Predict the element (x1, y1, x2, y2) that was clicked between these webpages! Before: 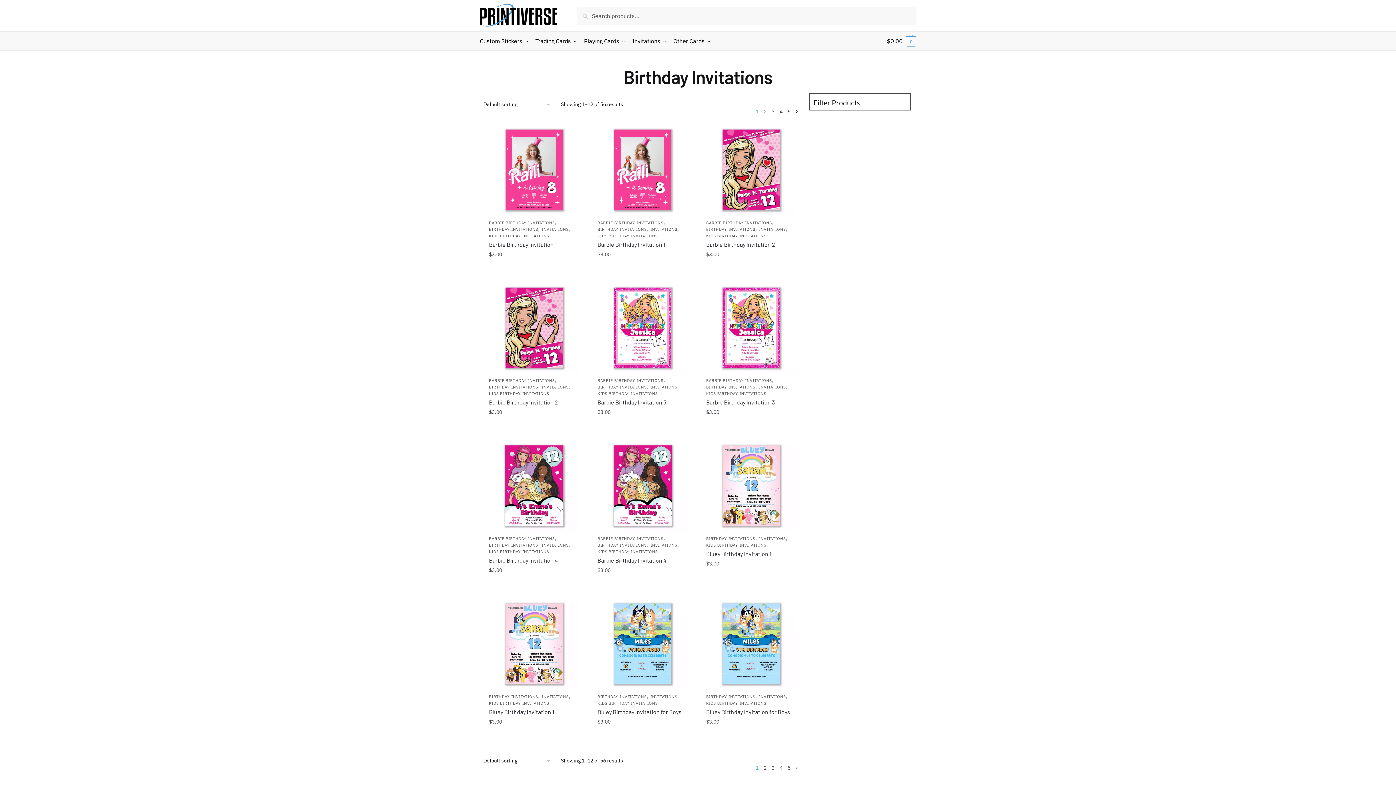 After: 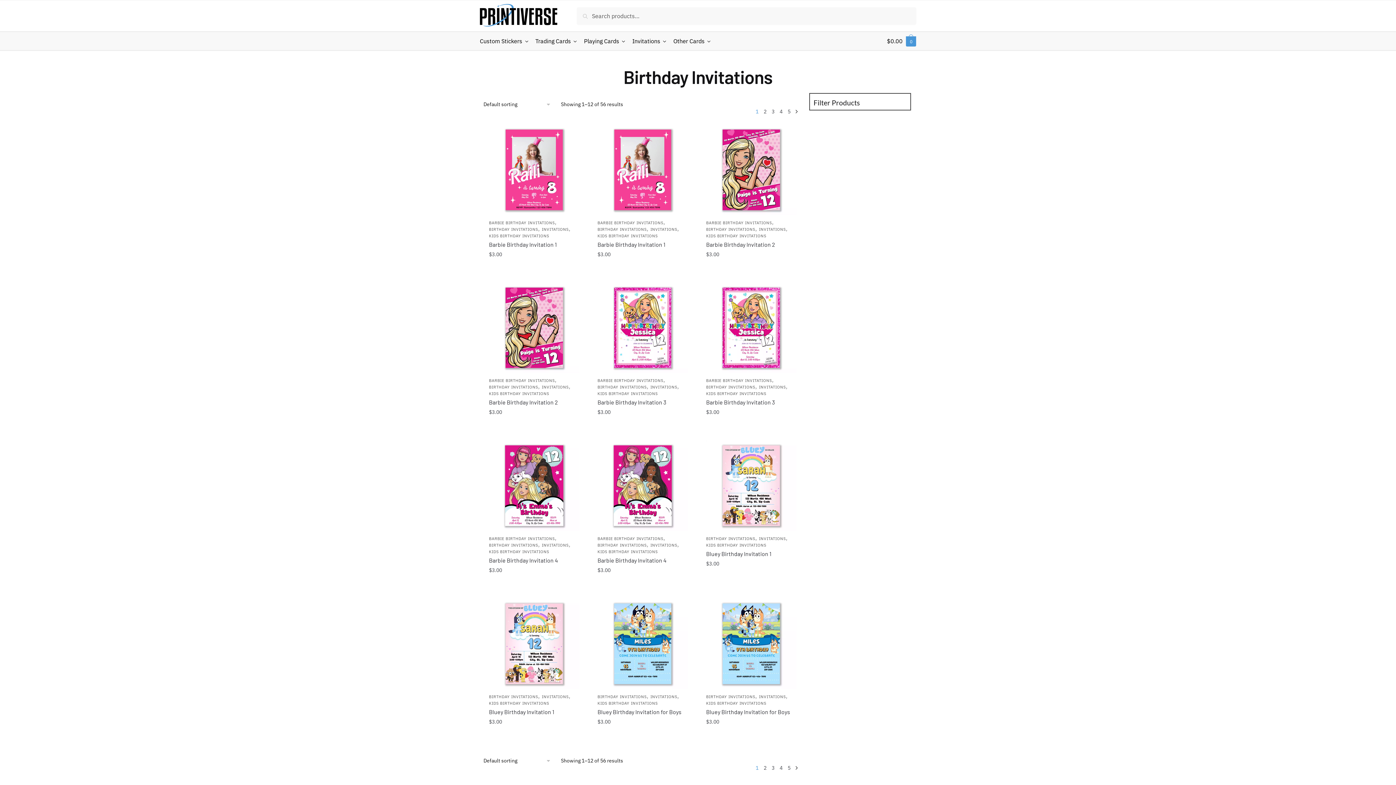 Action: bbox: (887, 32, 916, 50) label: $0.00 0